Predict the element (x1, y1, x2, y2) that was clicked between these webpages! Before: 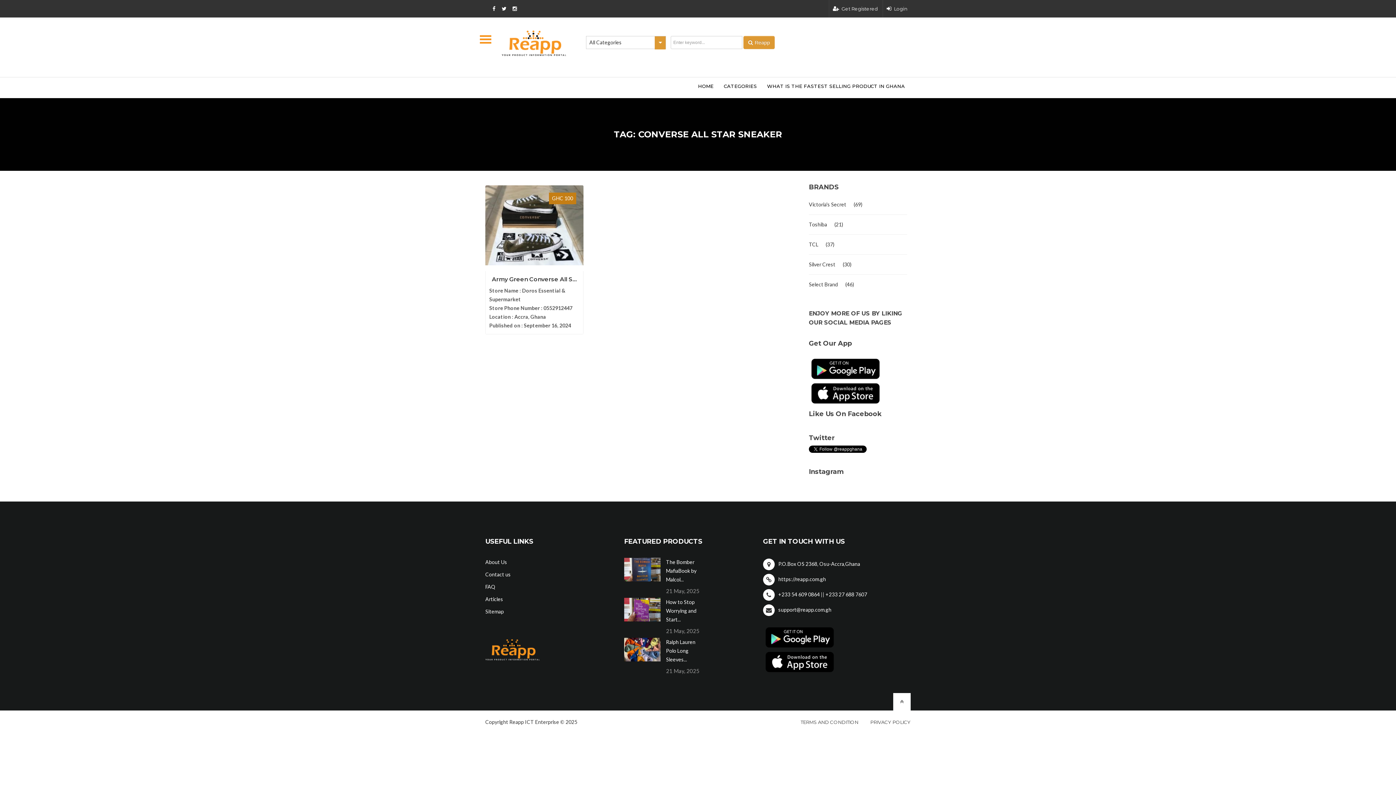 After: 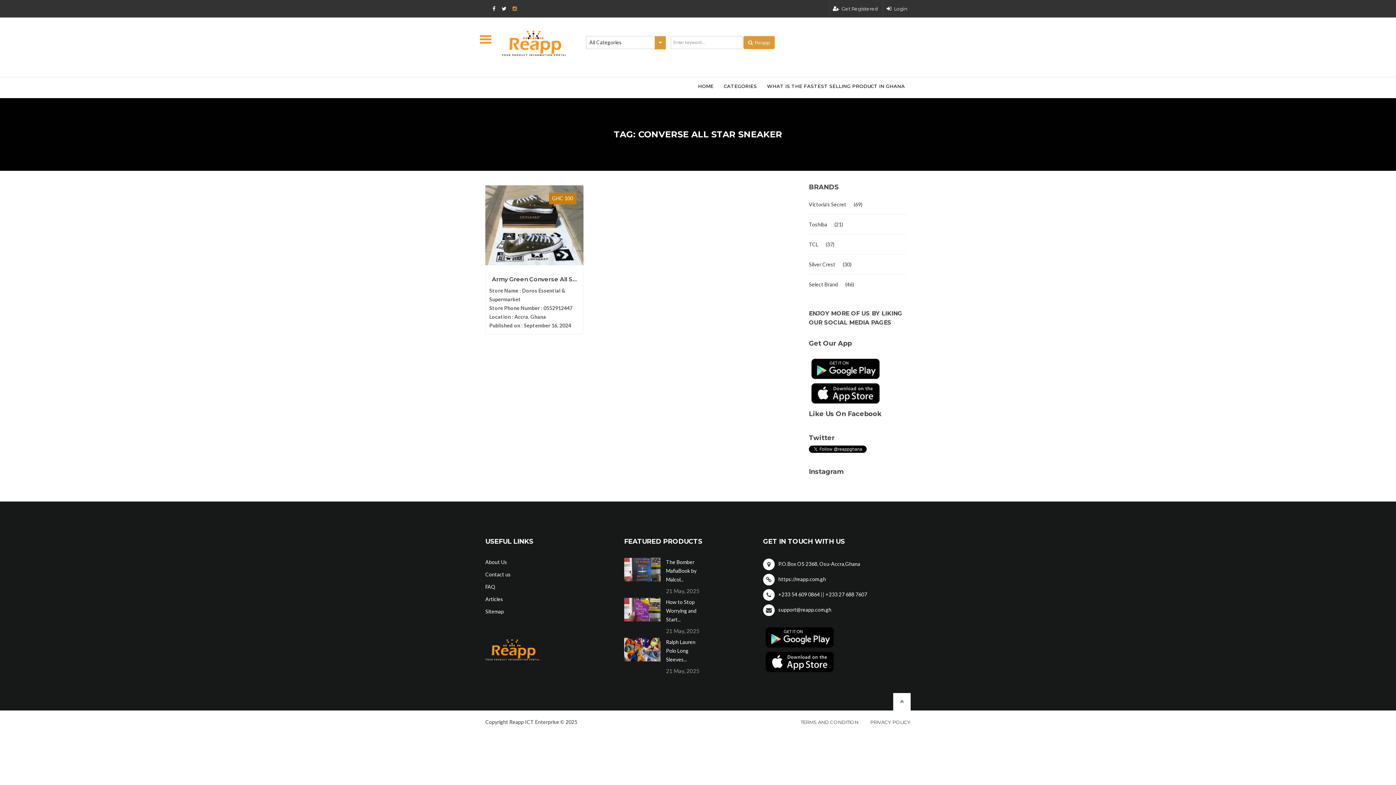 Action: bbox: (507, 5, 517, 11)